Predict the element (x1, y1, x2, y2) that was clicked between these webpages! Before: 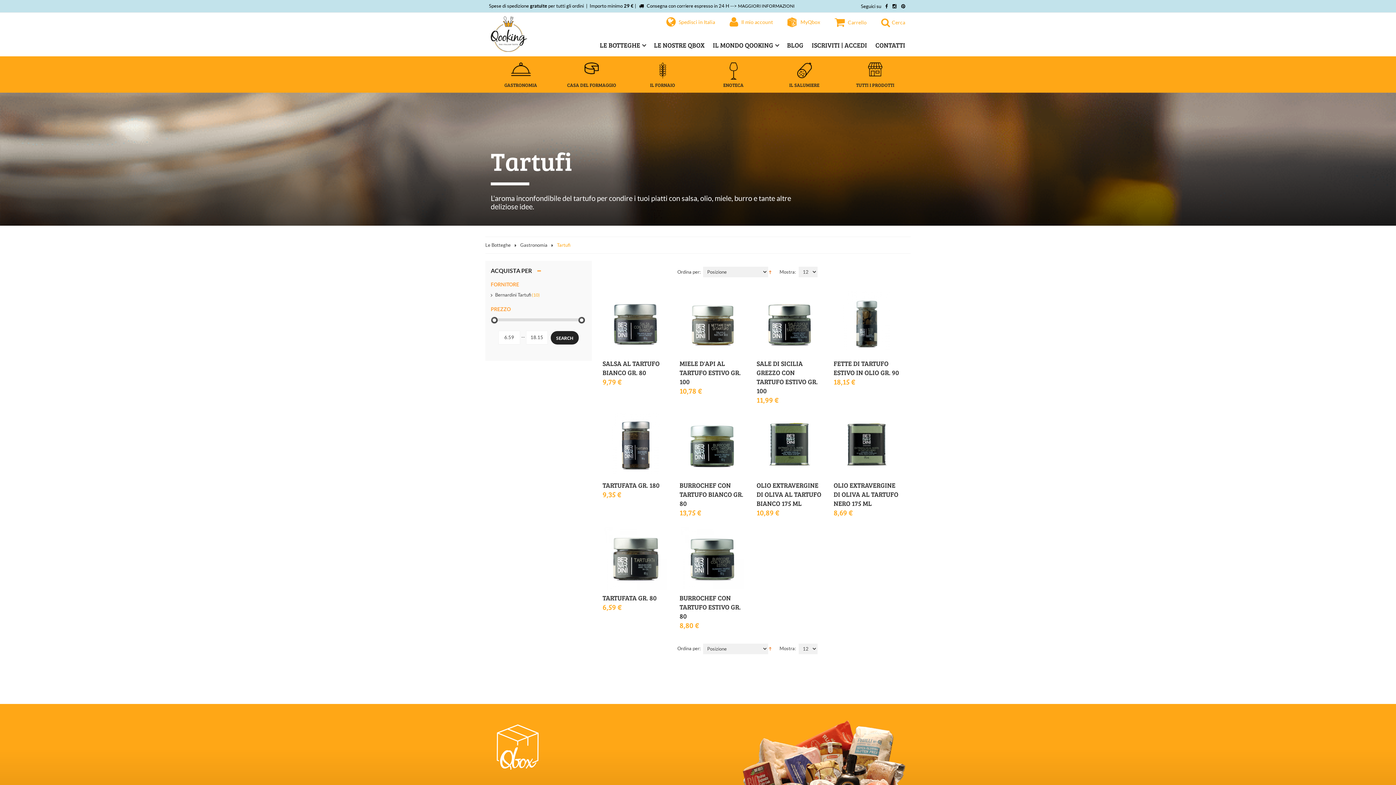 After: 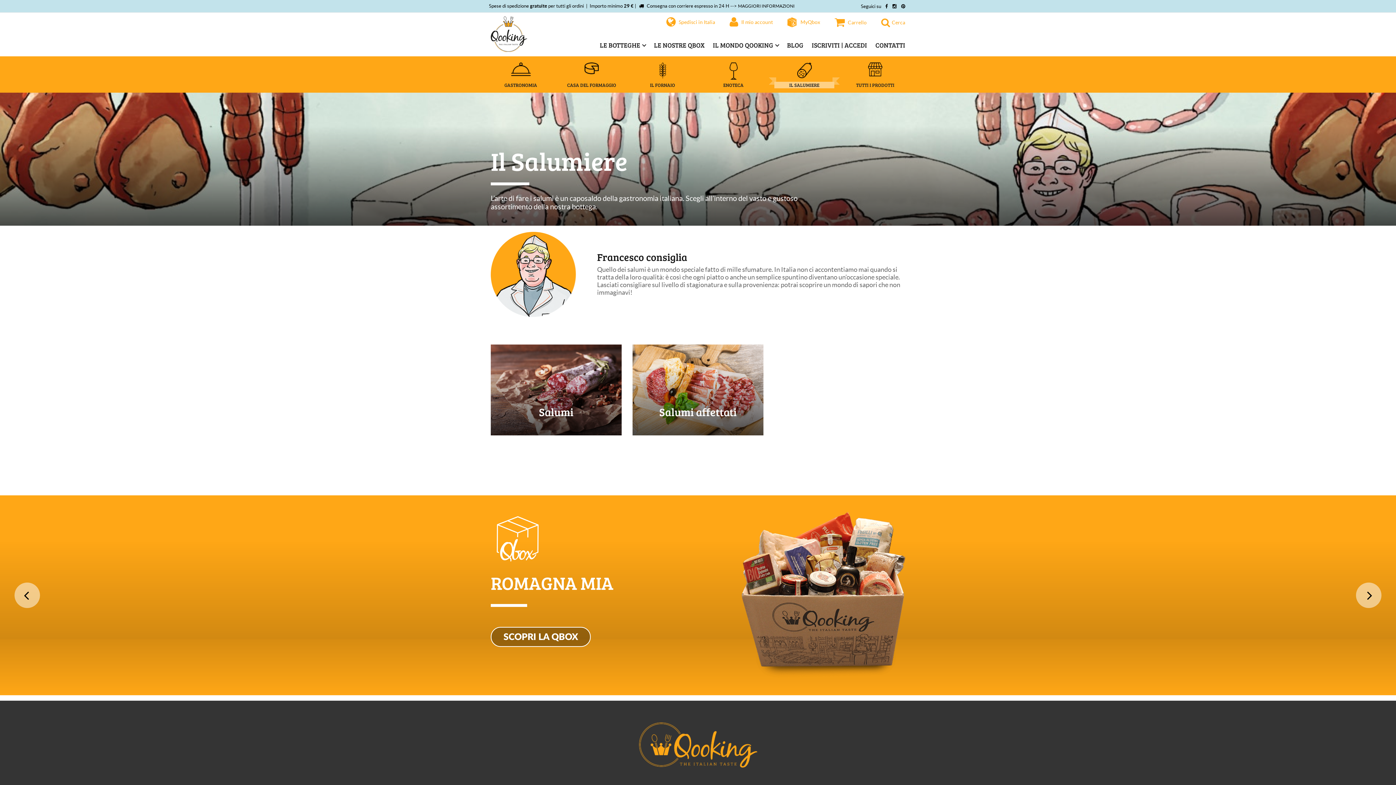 Action: bbox: (774, 81, 834, 88) label: IL SALUMIERE